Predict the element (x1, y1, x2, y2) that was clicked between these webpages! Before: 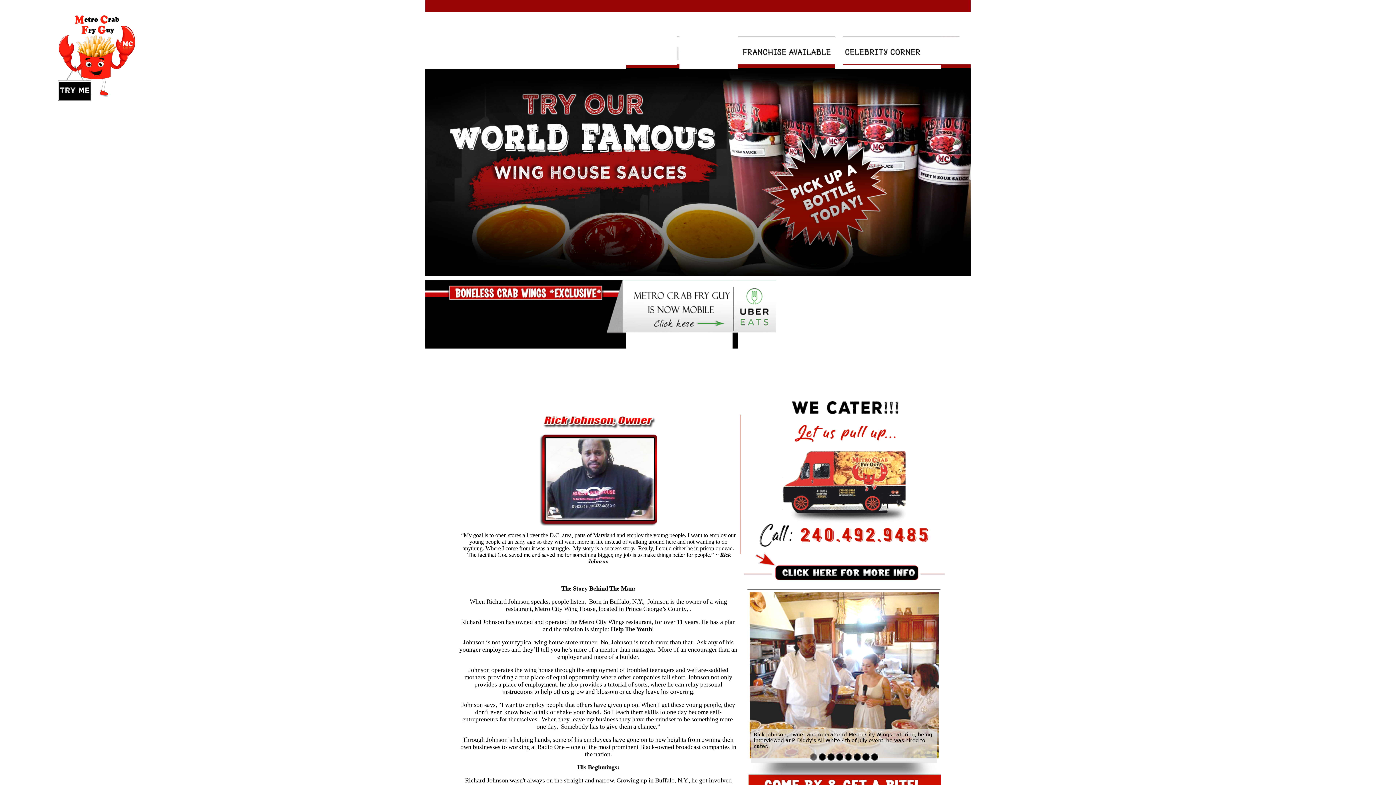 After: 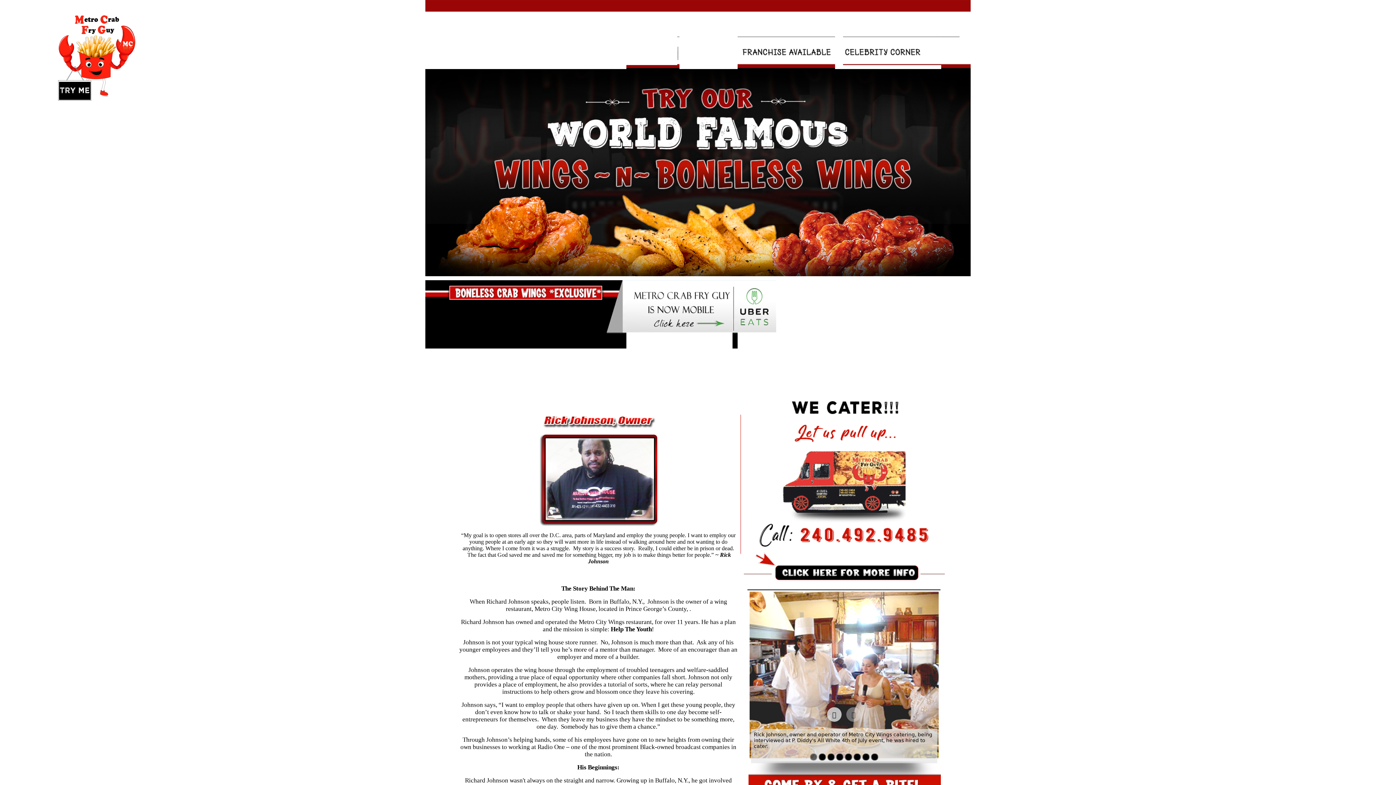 Action: bbox: (810, 754, 816, 760)